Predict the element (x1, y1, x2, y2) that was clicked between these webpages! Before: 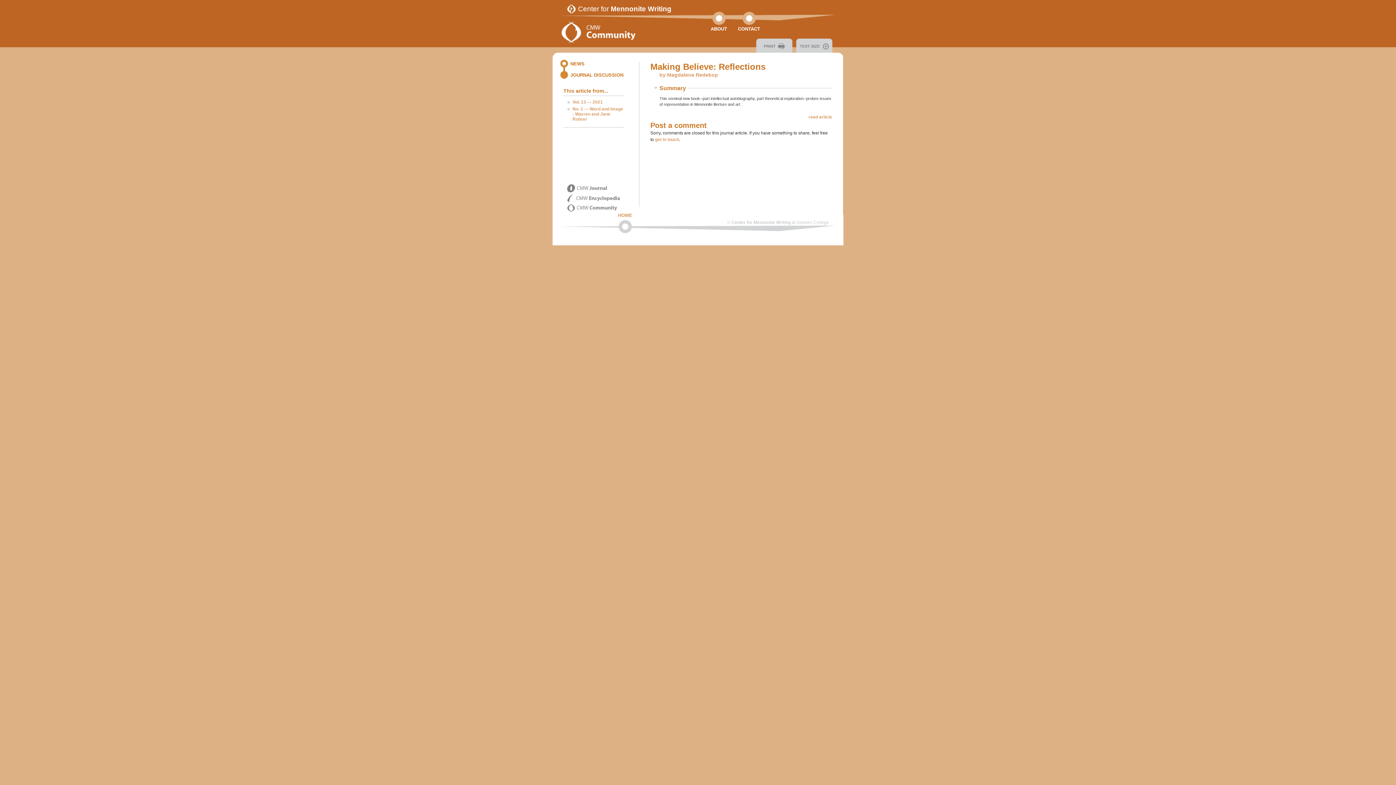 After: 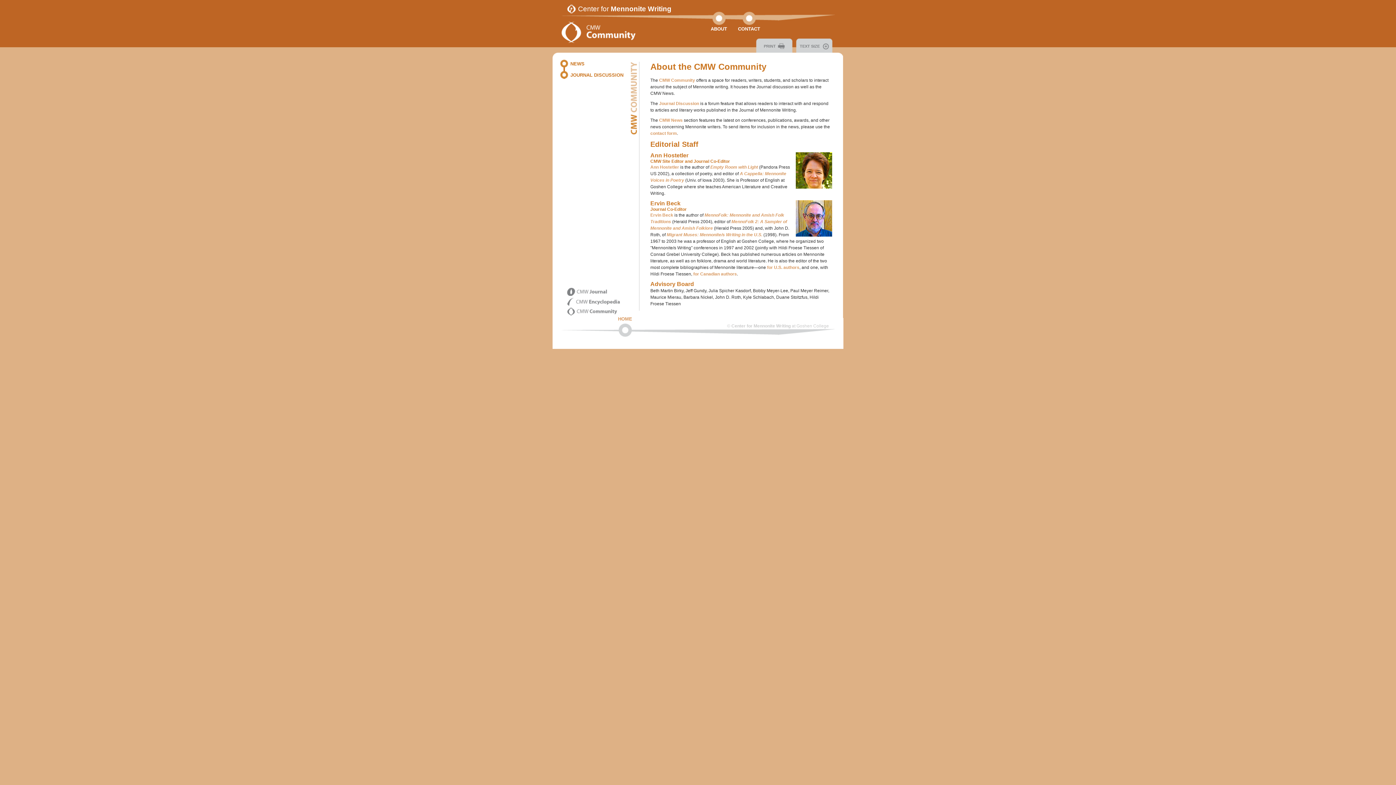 Action: bbox: (710, 11, 727, 31) label: ABOUT